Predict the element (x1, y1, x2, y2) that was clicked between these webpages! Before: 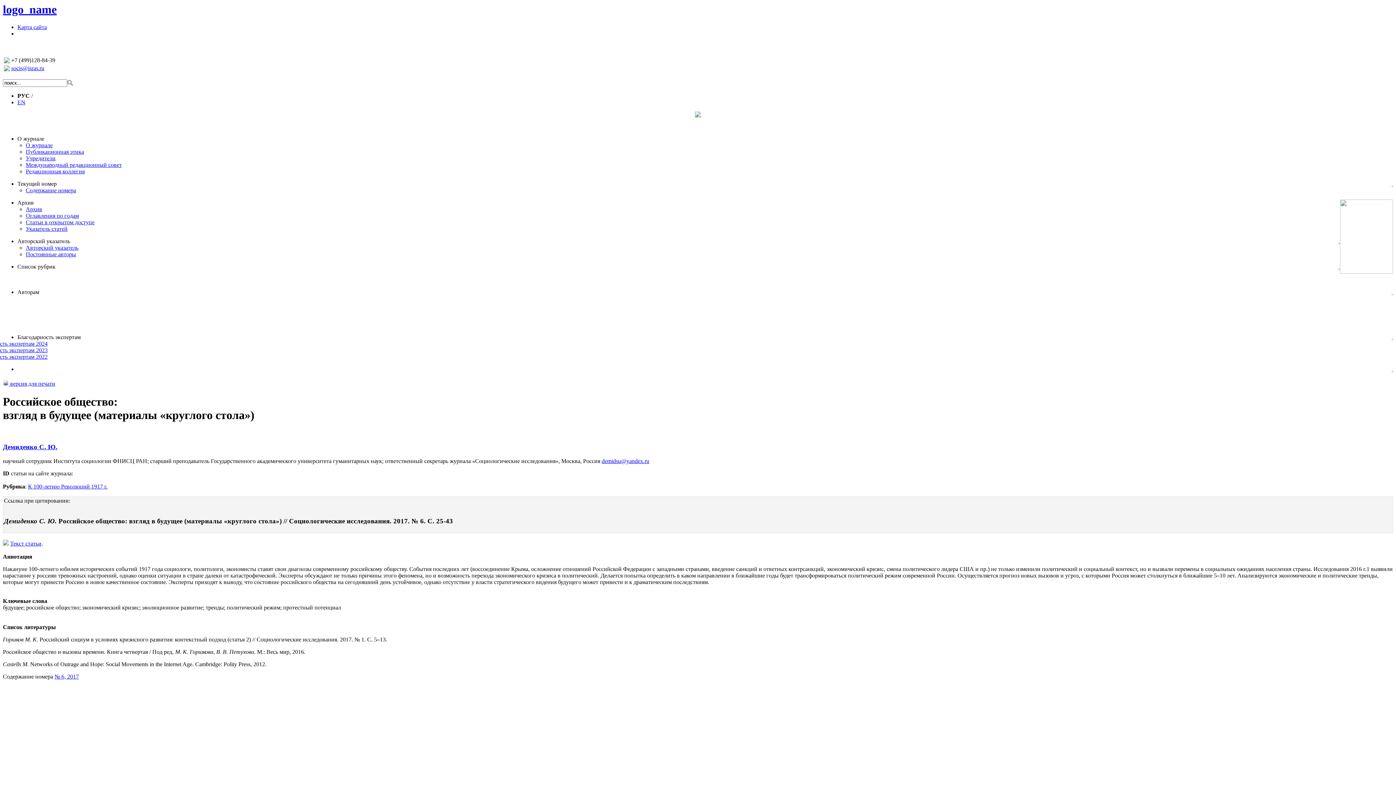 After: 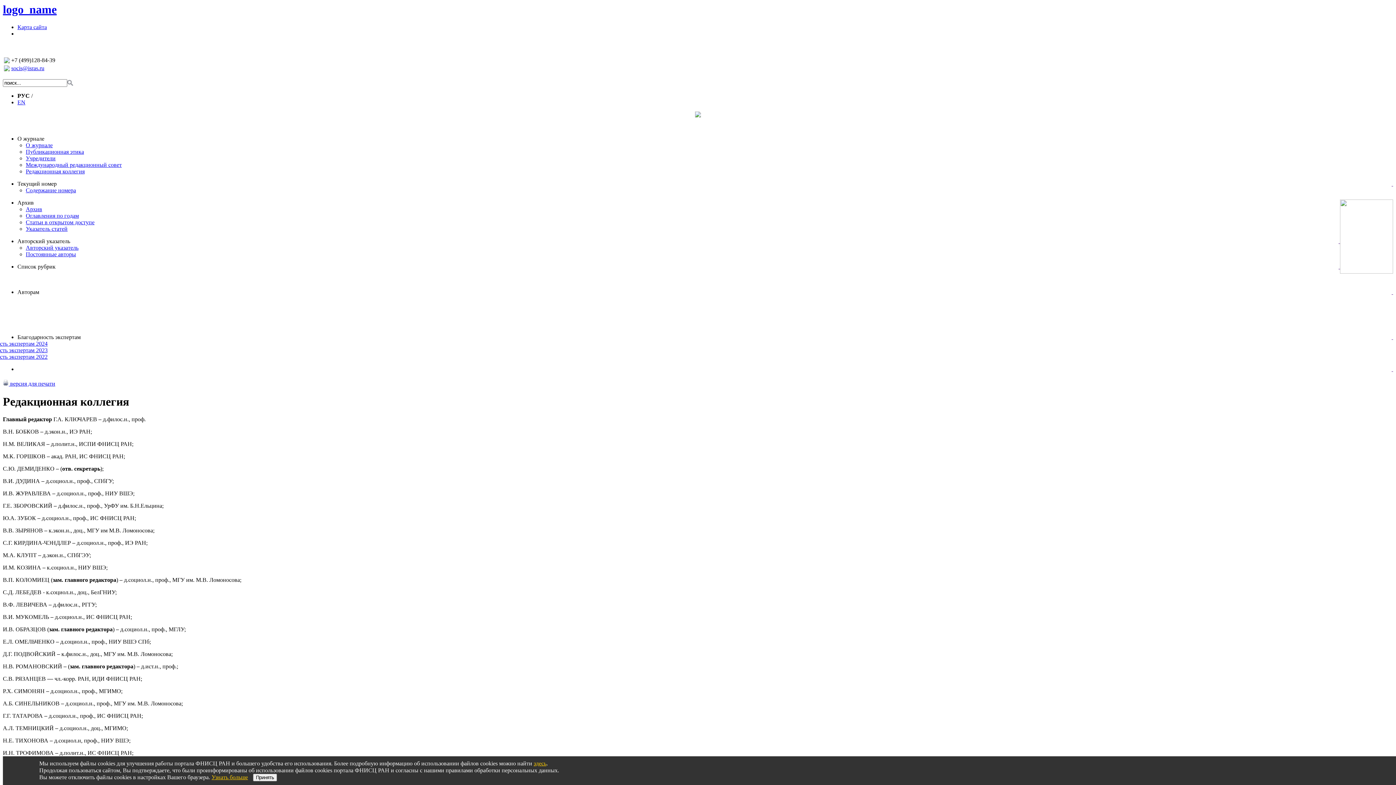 Action: label: Редакционная коллегия bbox: (25, 168, 84, 174)